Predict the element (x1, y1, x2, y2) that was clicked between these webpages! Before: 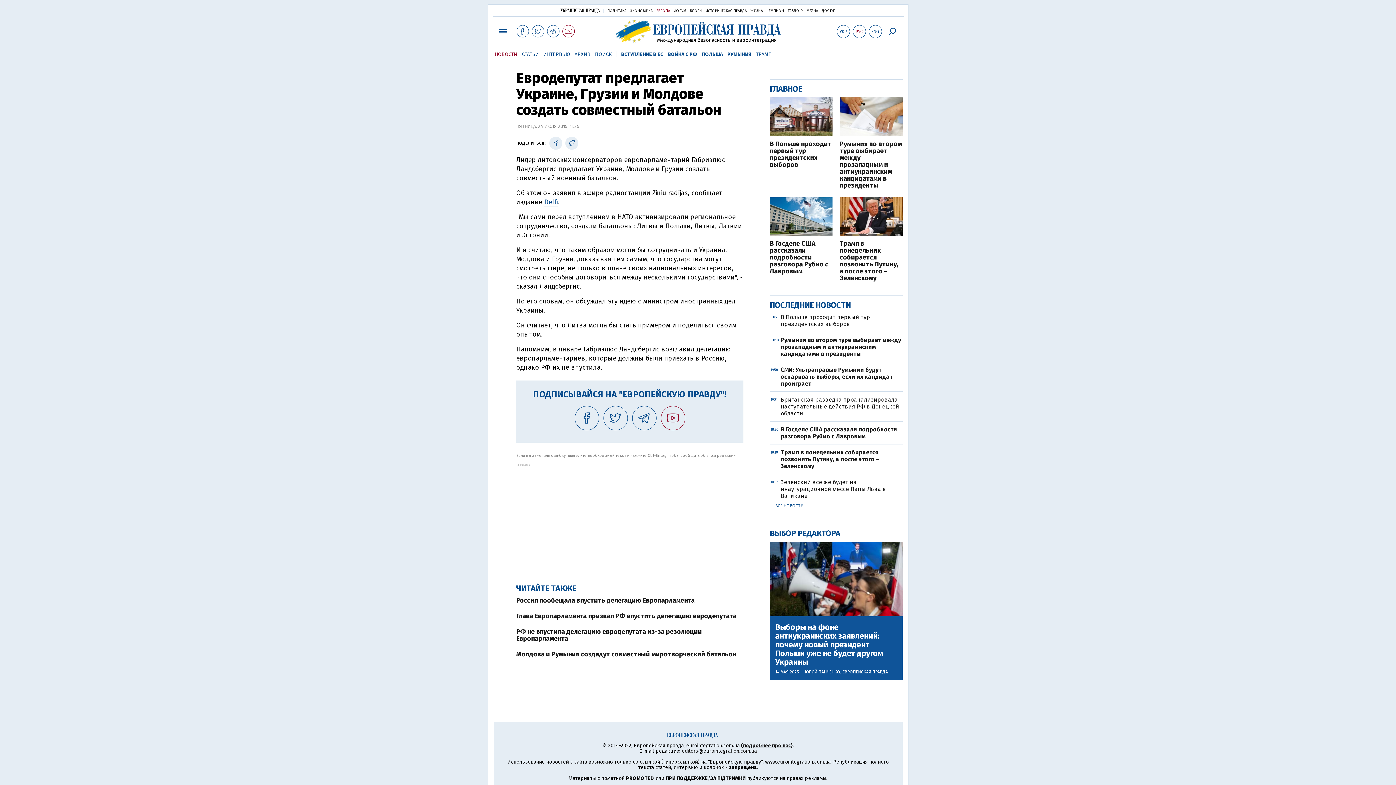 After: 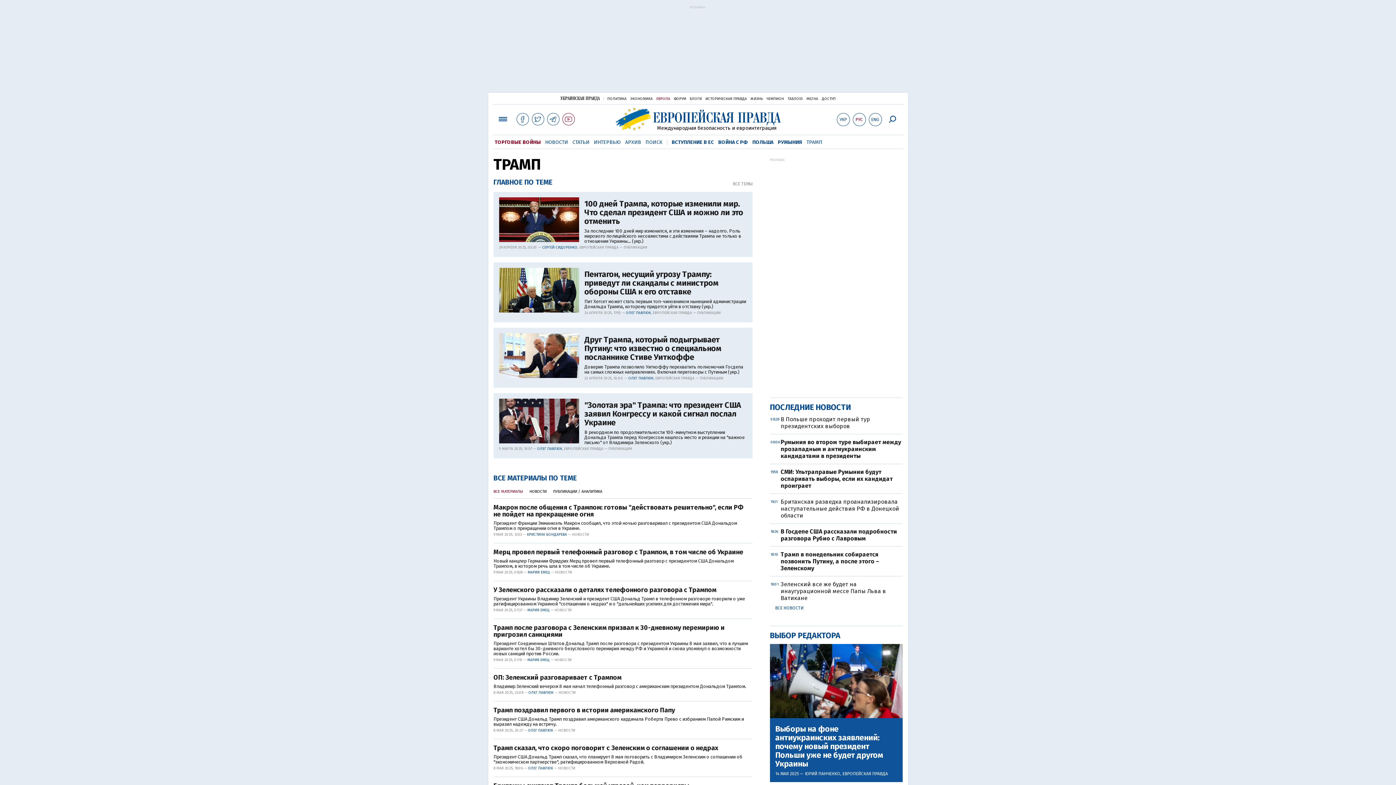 Action: bbox: (756, 51, 772, 57) label: ТРАМП